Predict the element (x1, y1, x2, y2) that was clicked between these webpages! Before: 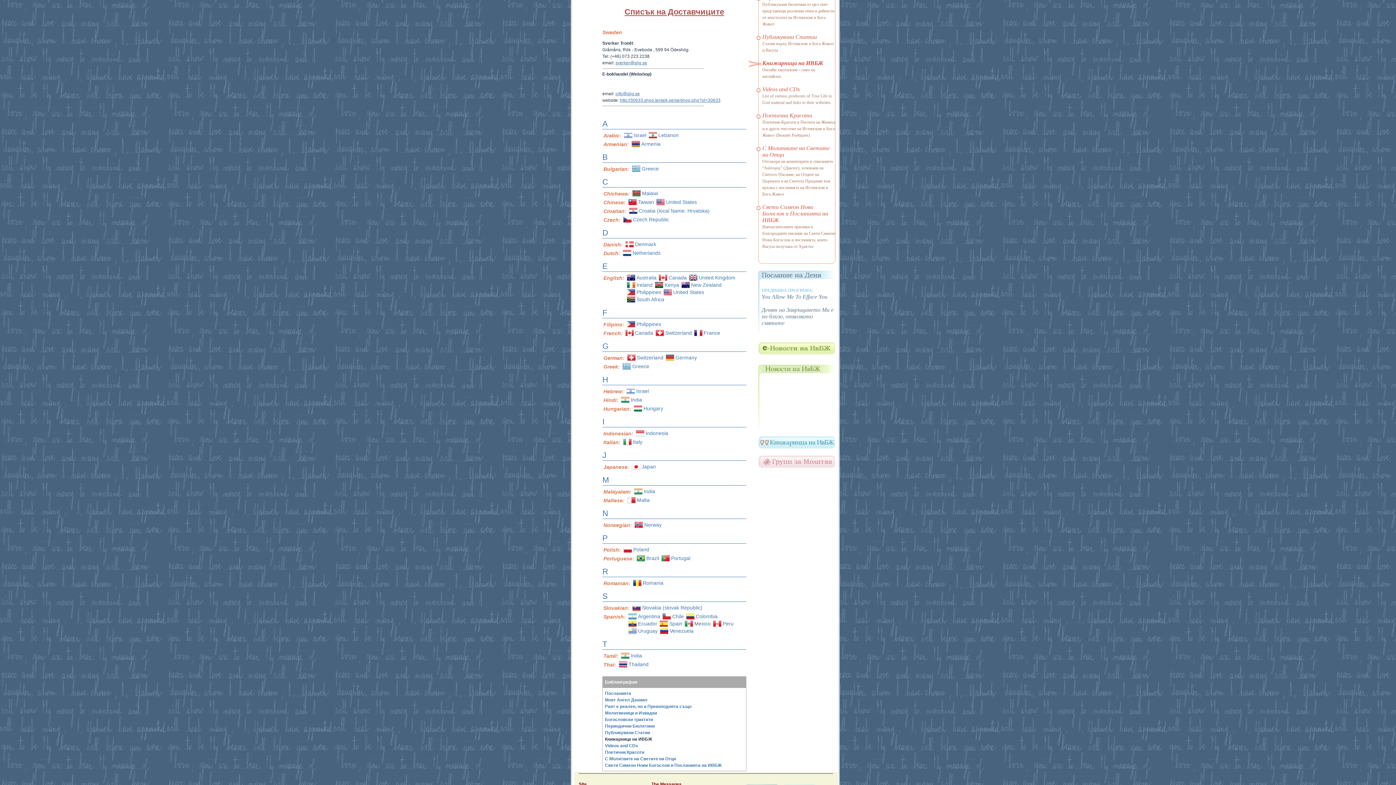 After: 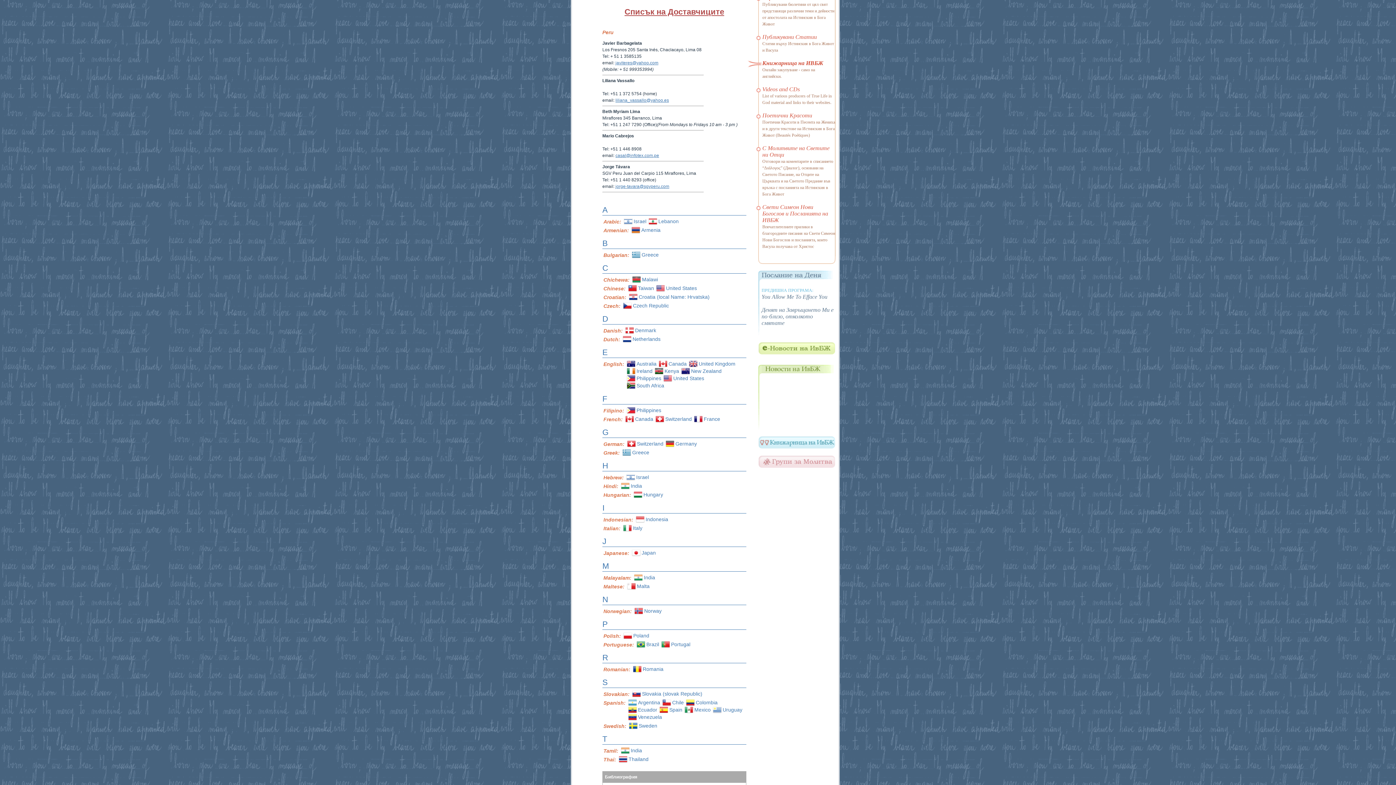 Action: label: Peru bbox: (722, 620, 733, 626)